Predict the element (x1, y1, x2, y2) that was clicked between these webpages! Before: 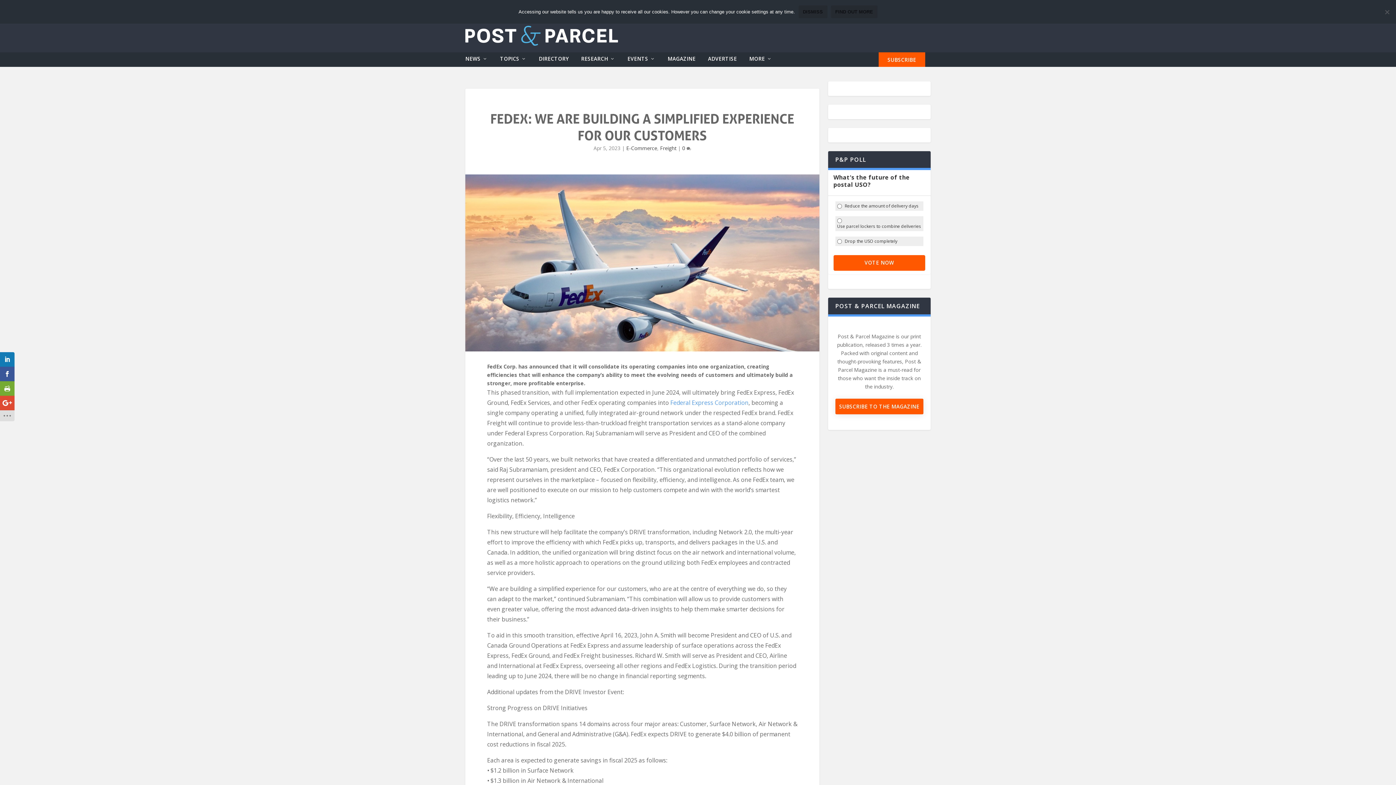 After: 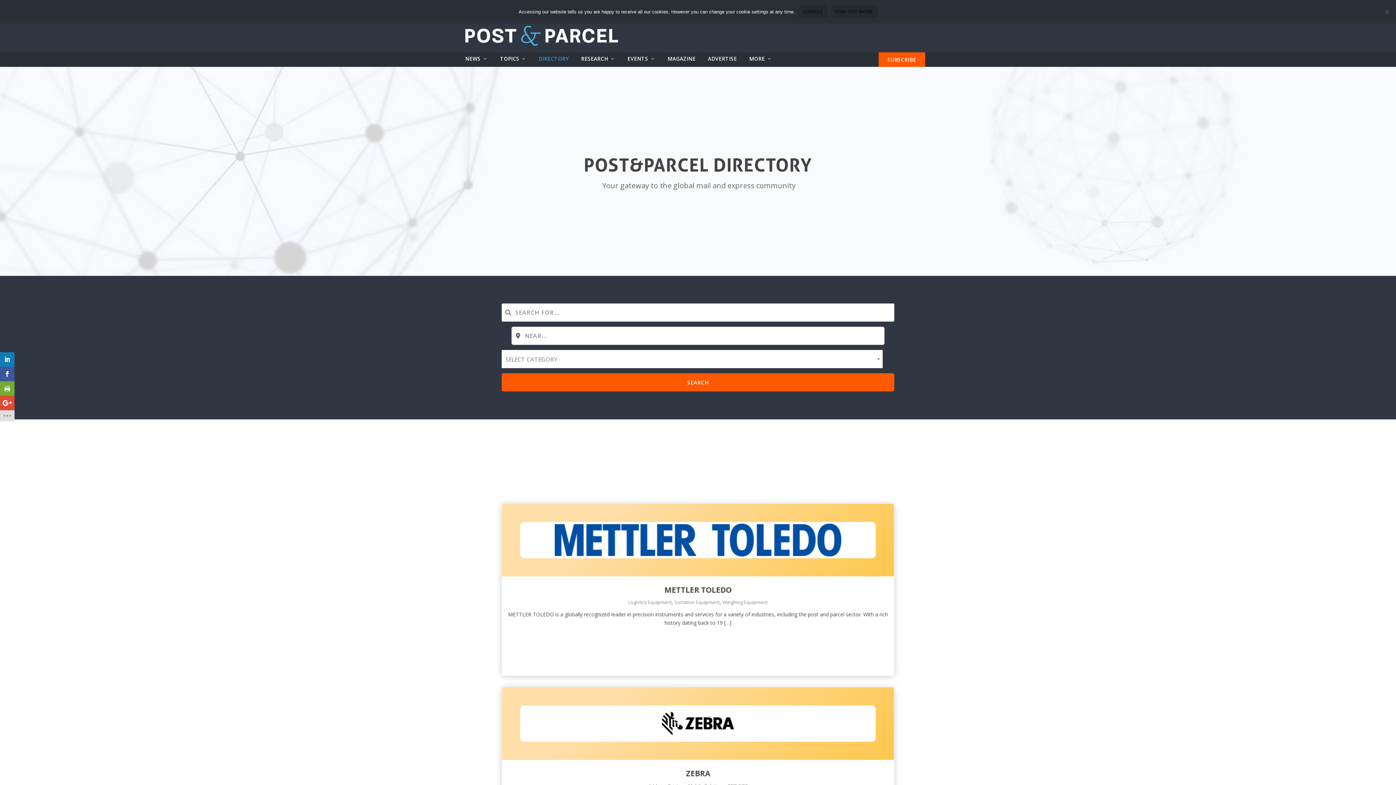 Action: bbox: (538, 55, 568, 66) label: DIRECTORY